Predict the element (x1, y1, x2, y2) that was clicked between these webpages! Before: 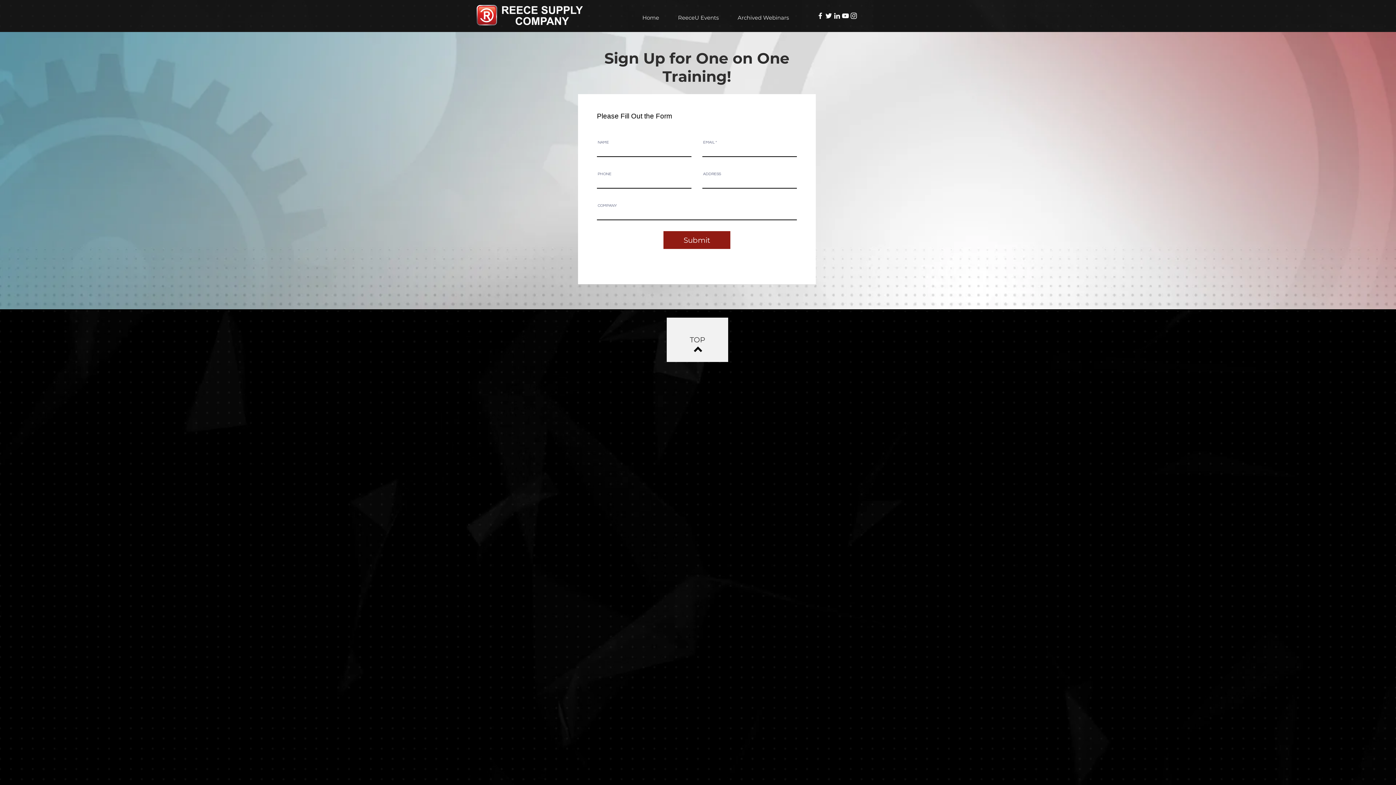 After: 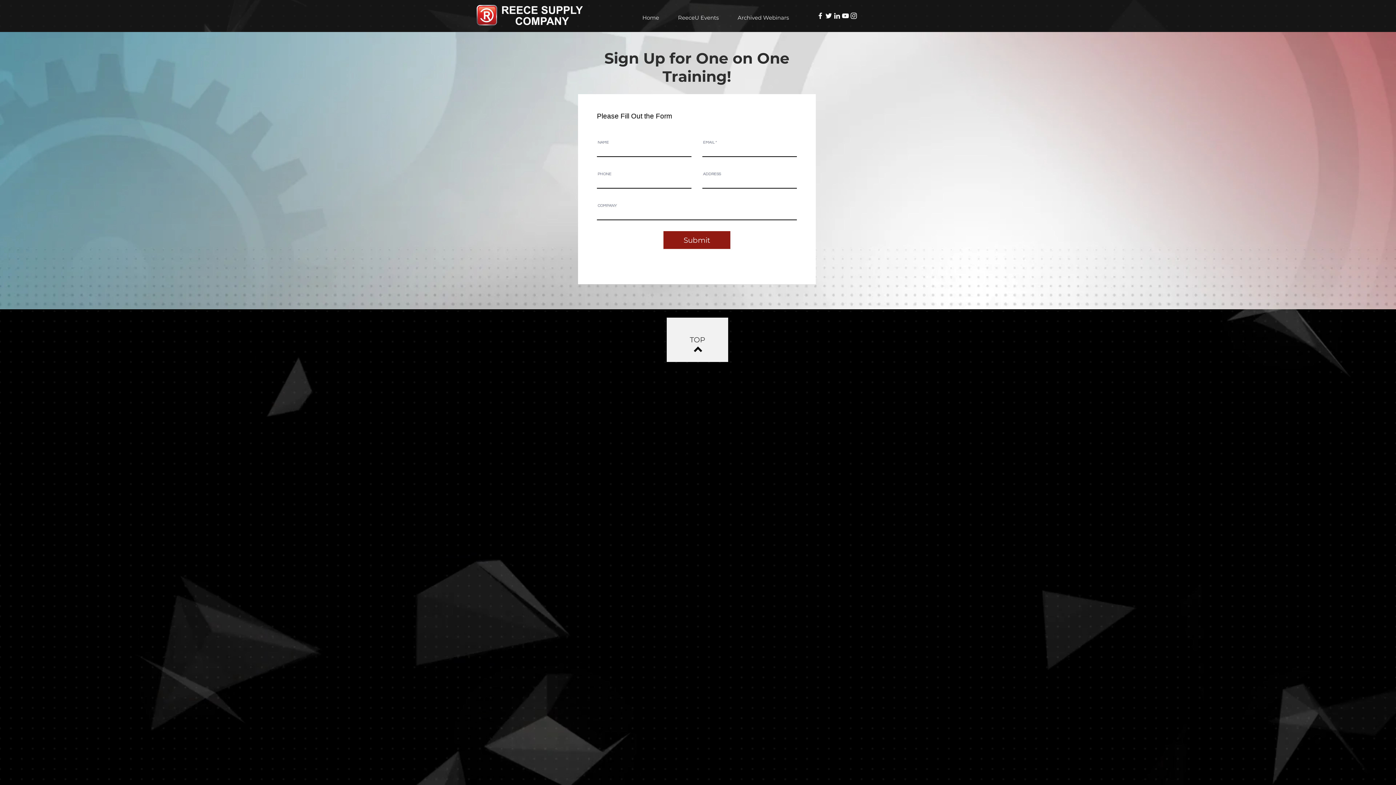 Action: bbox: (473, 0, 586, 30)